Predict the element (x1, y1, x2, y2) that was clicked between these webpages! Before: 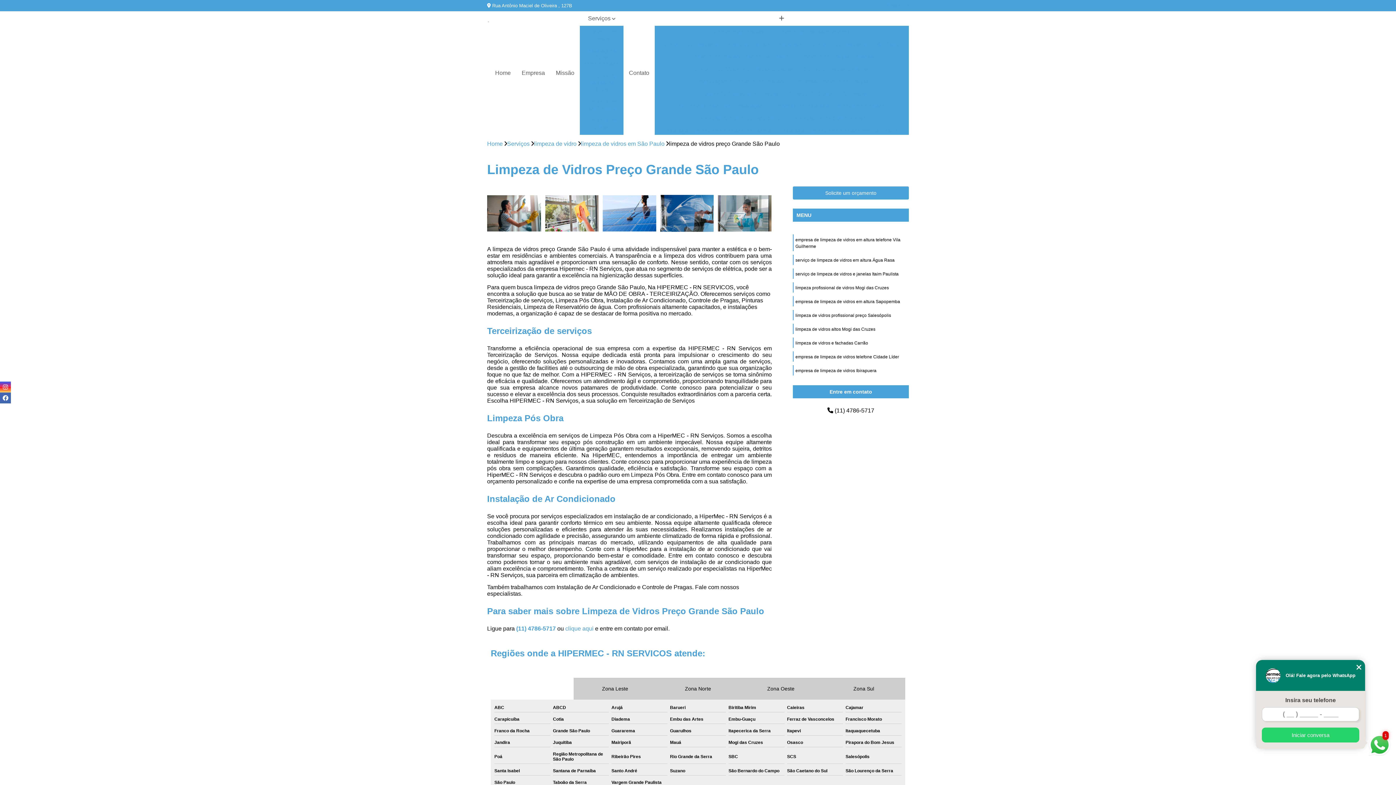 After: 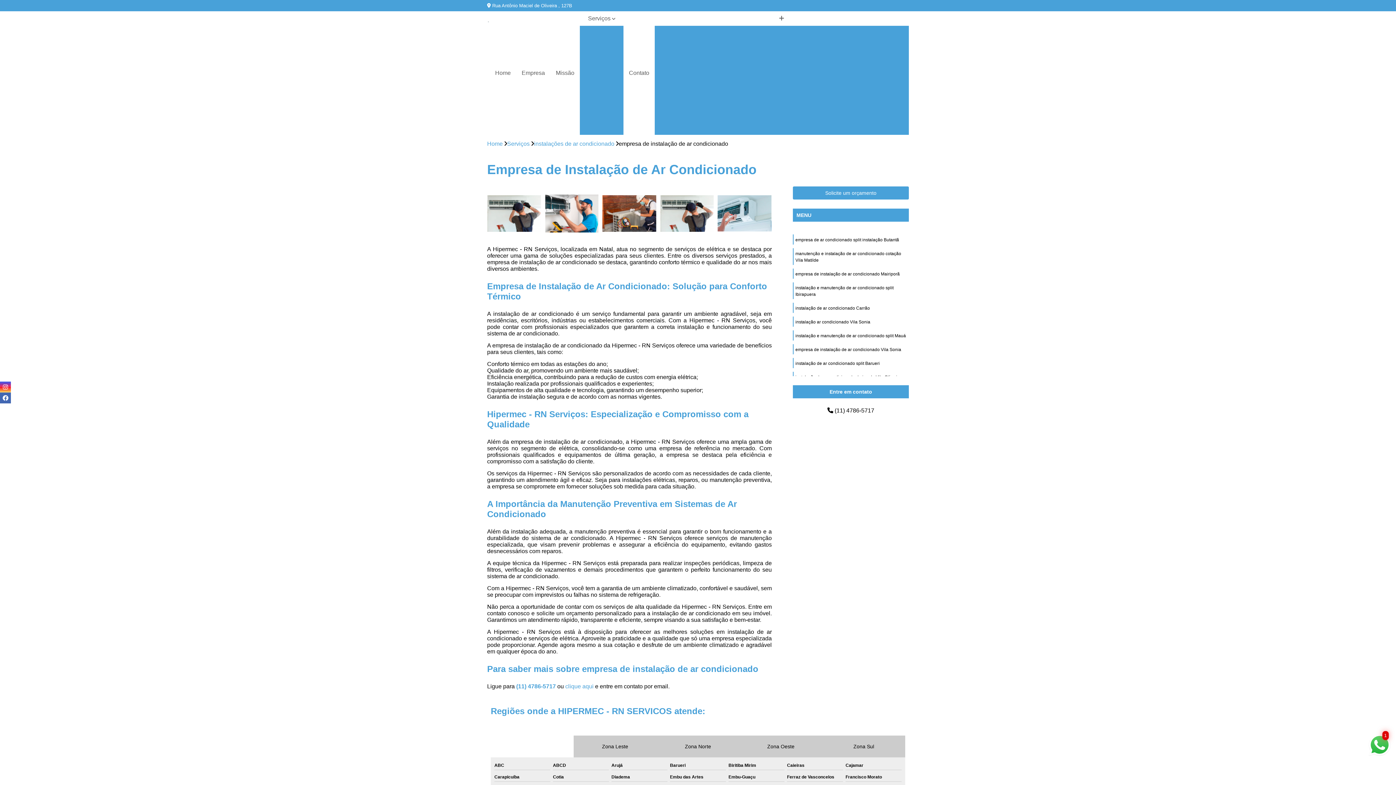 Action: bbox: (769, 100, 889, 112) label: Empresa de Instalação de Ar Condicionado